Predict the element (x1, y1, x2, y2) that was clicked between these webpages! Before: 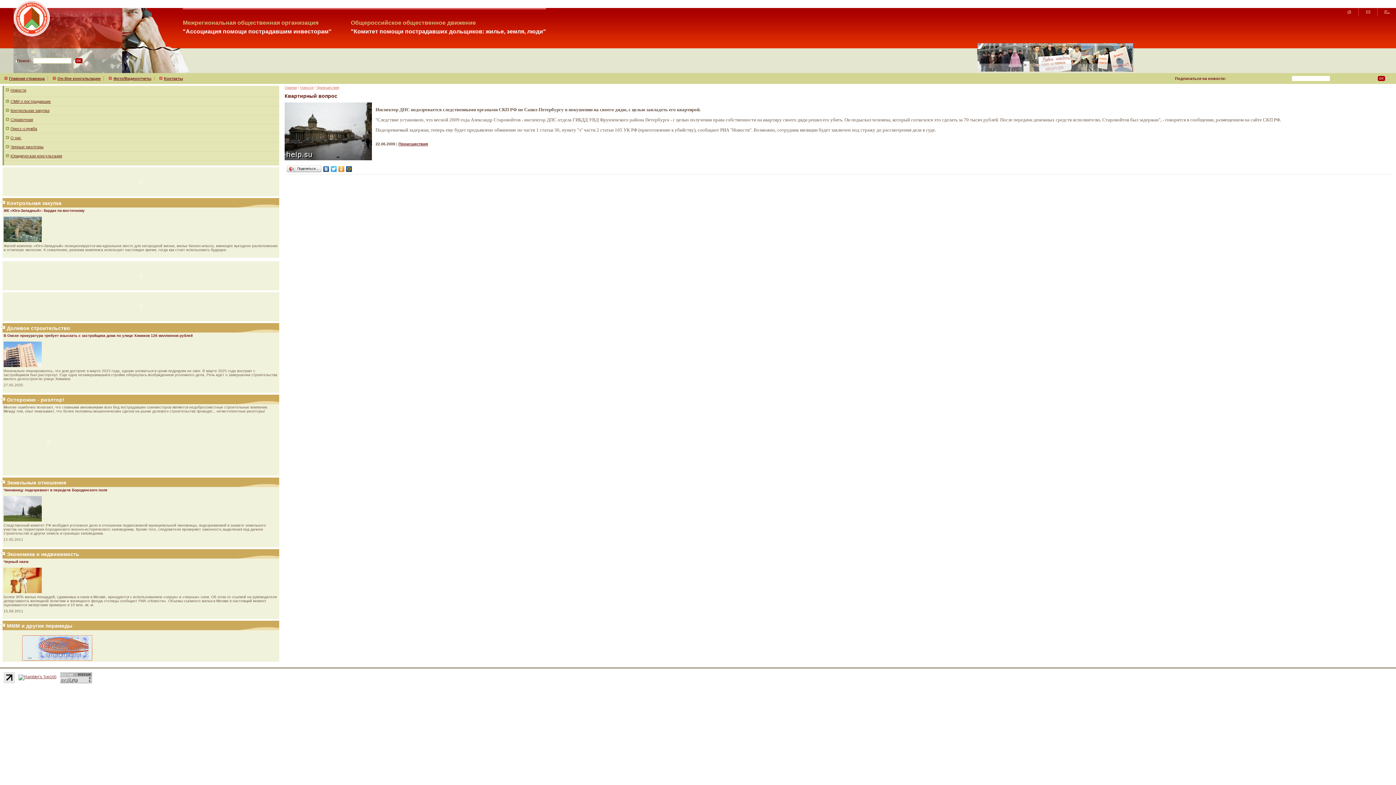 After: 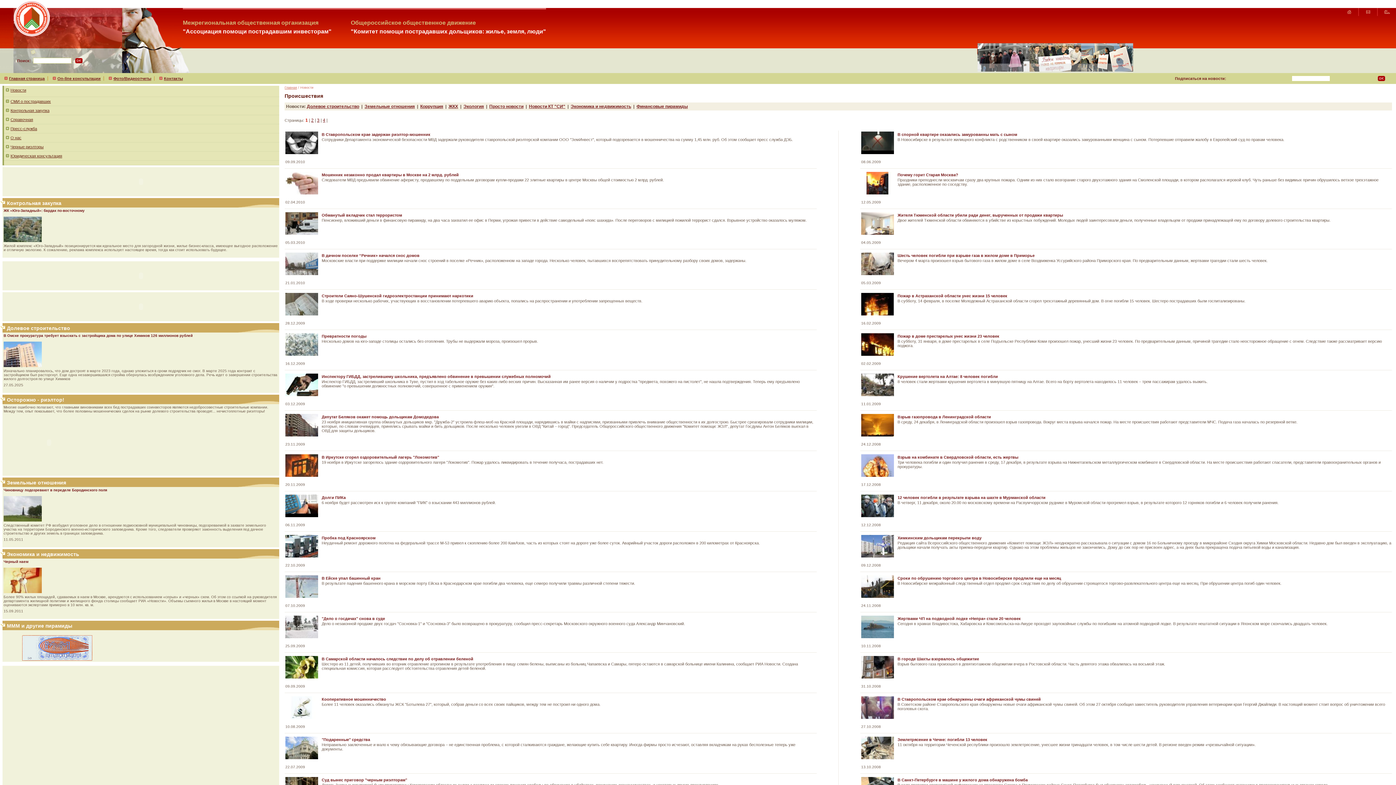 Action: bbox: (398, 141, 428, 146) label: Происшествия